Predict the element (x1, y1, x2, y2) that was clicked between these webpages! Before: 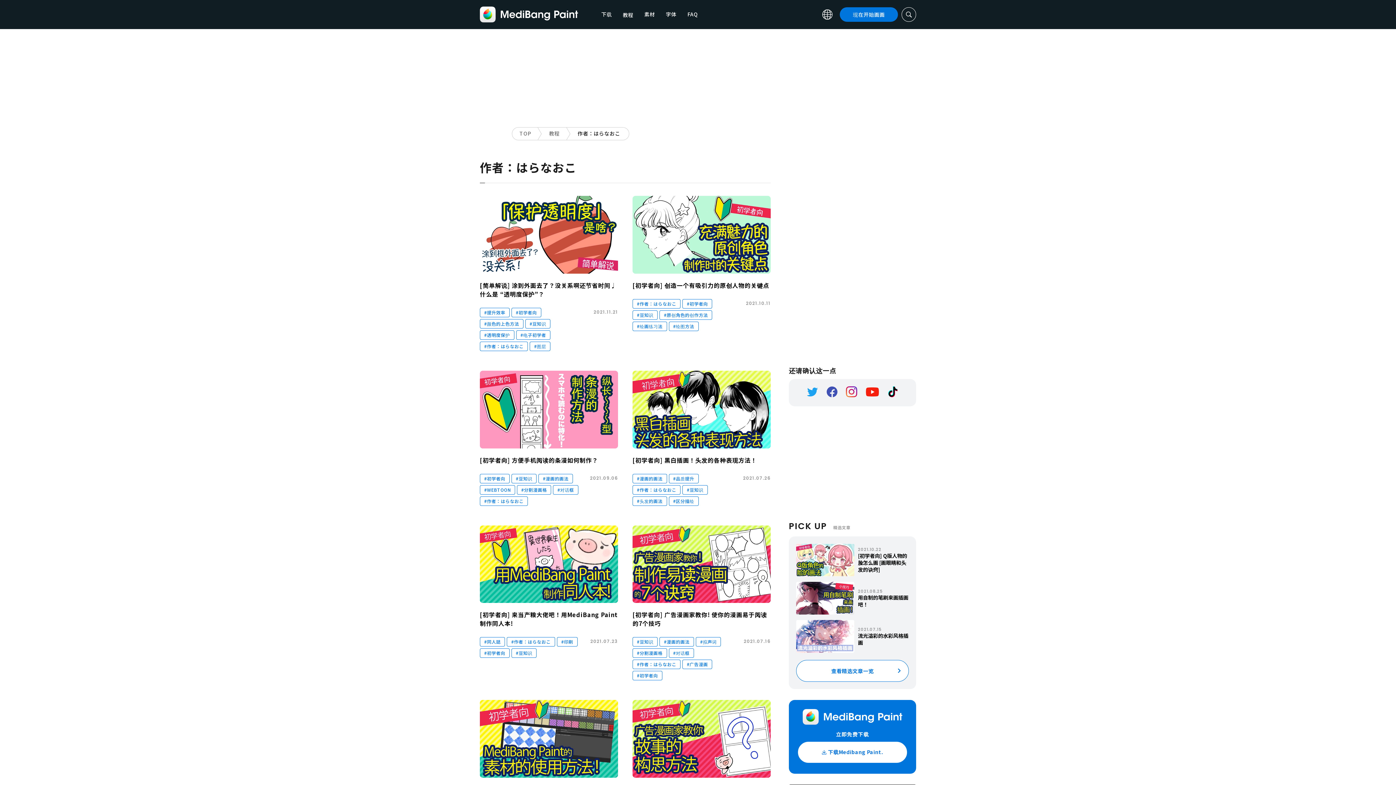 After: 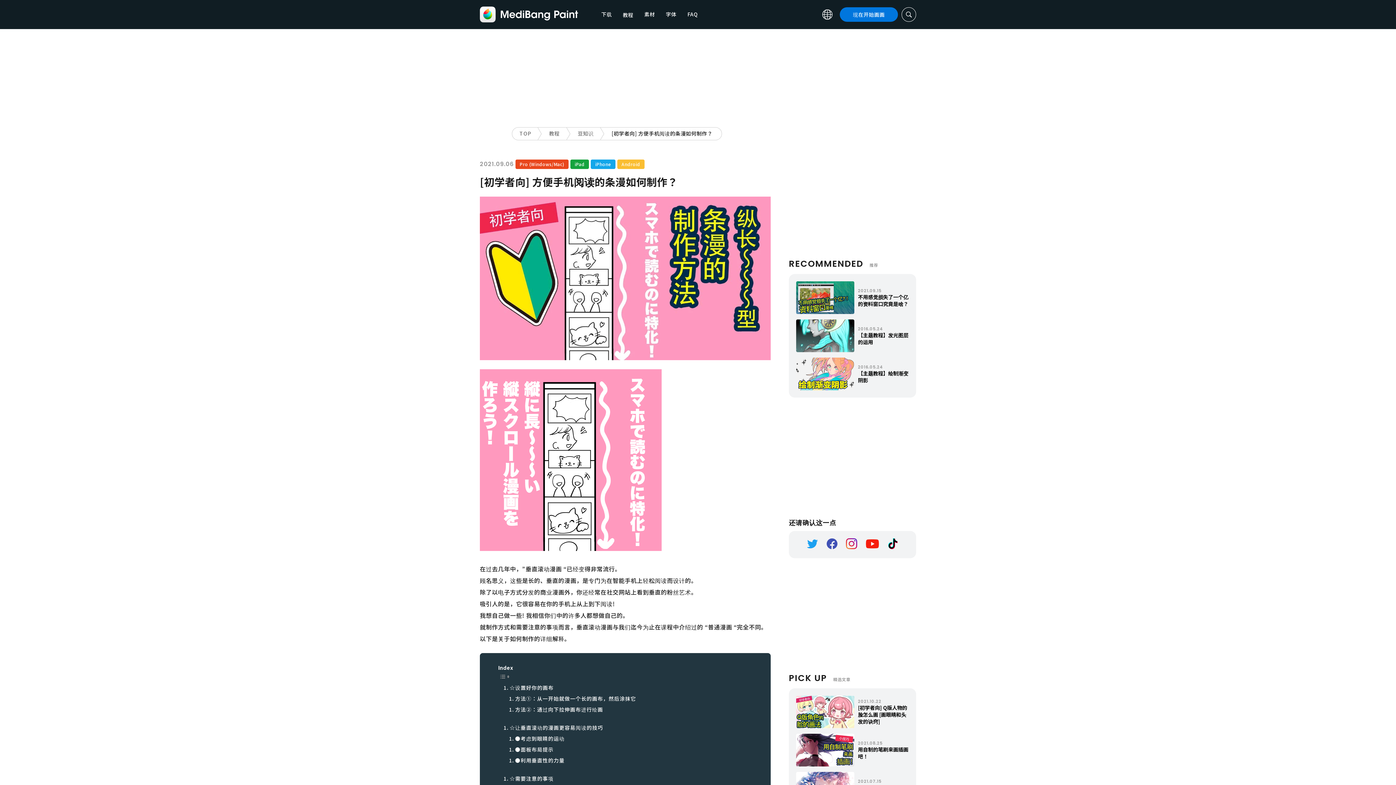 Action: bbox: (480, 455, 598, 464) label: [初学者向] 方便手机阅读的条漫如何制作？